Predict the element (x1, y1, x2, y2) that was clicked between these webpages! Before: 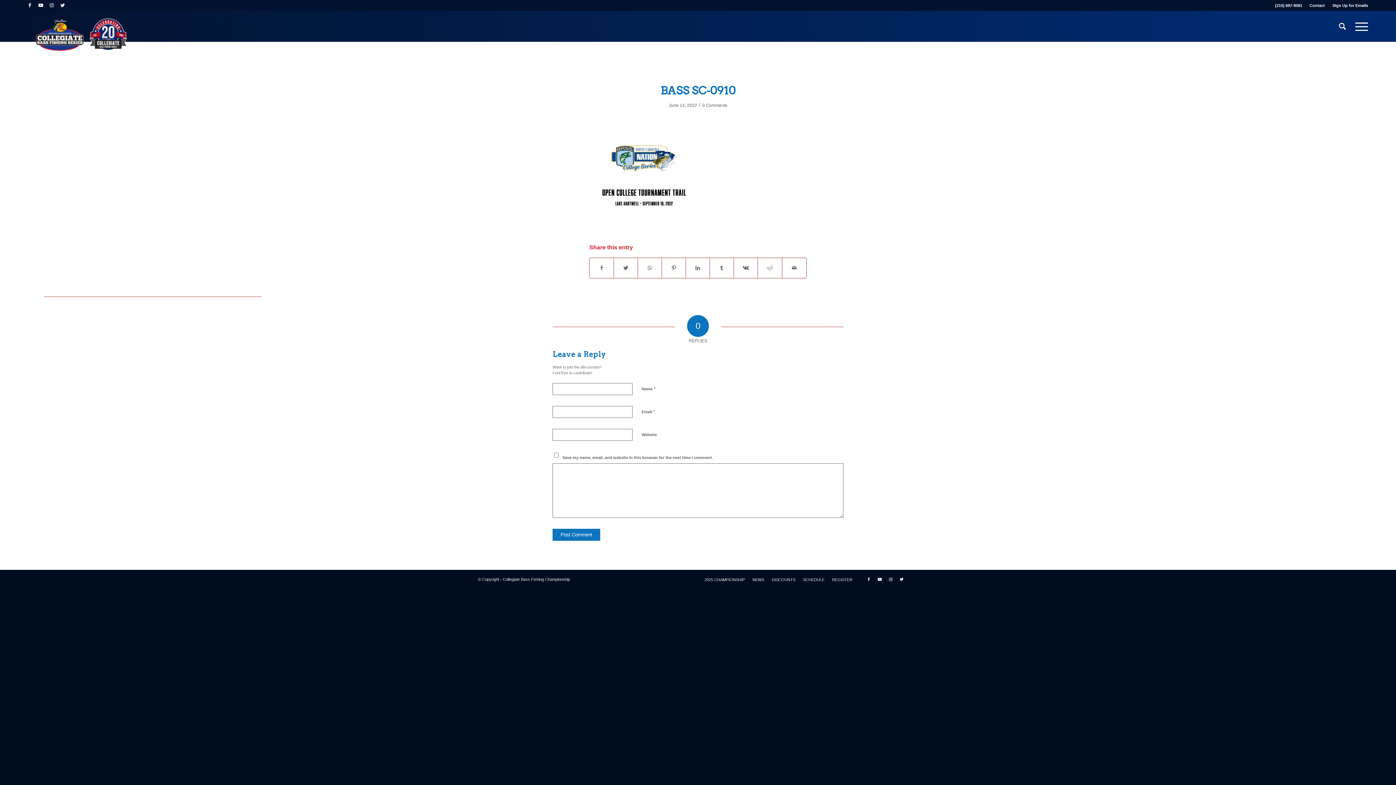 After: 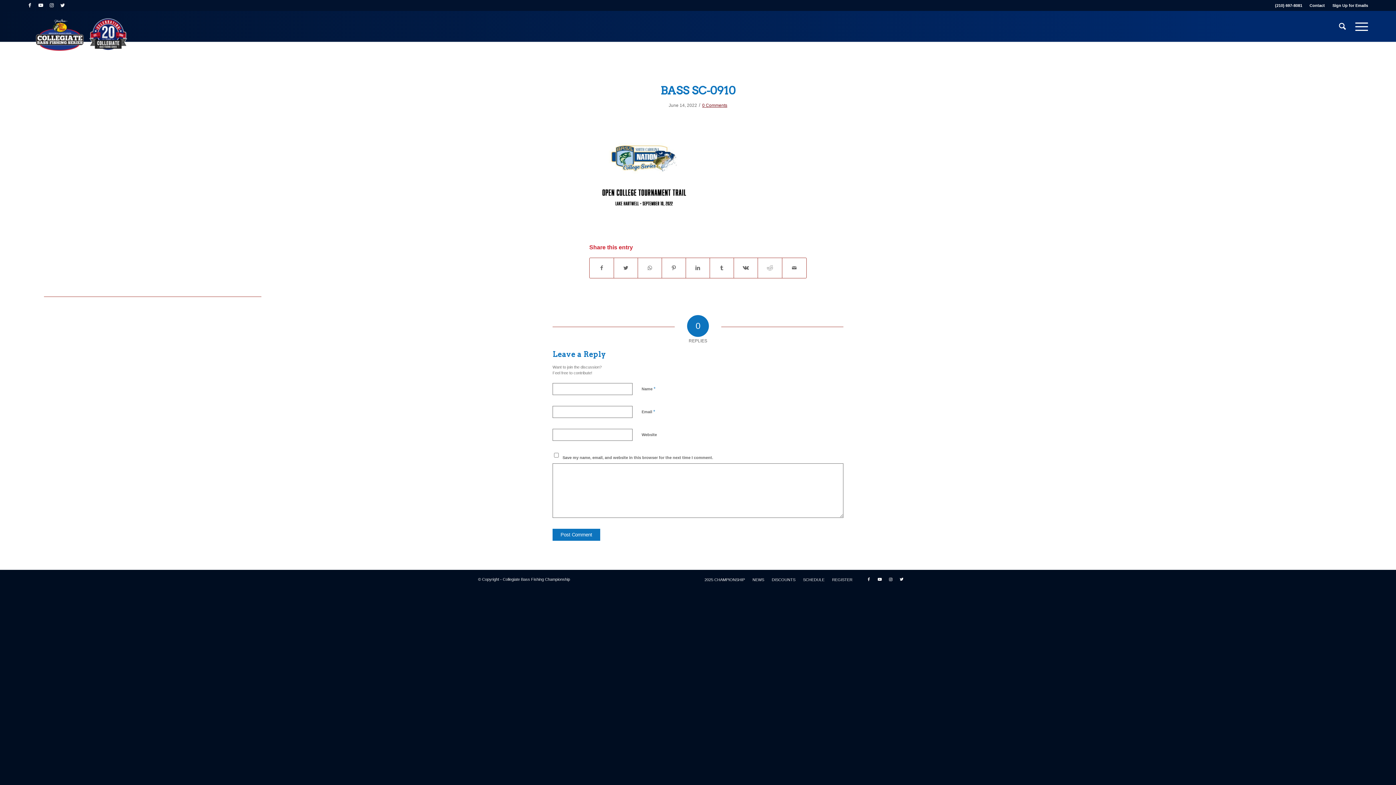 Action: bbox: (702, 102, 727, 108) label: 0 Comments